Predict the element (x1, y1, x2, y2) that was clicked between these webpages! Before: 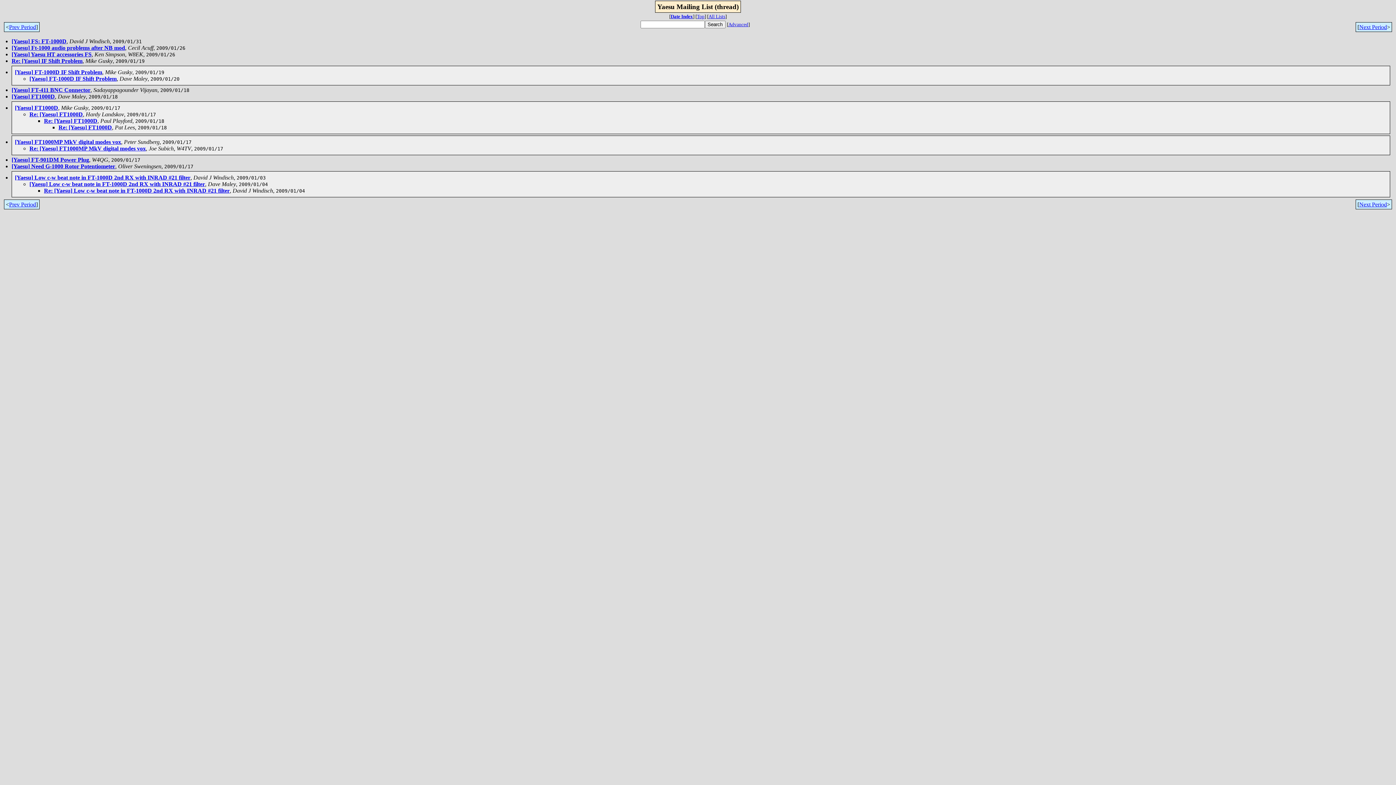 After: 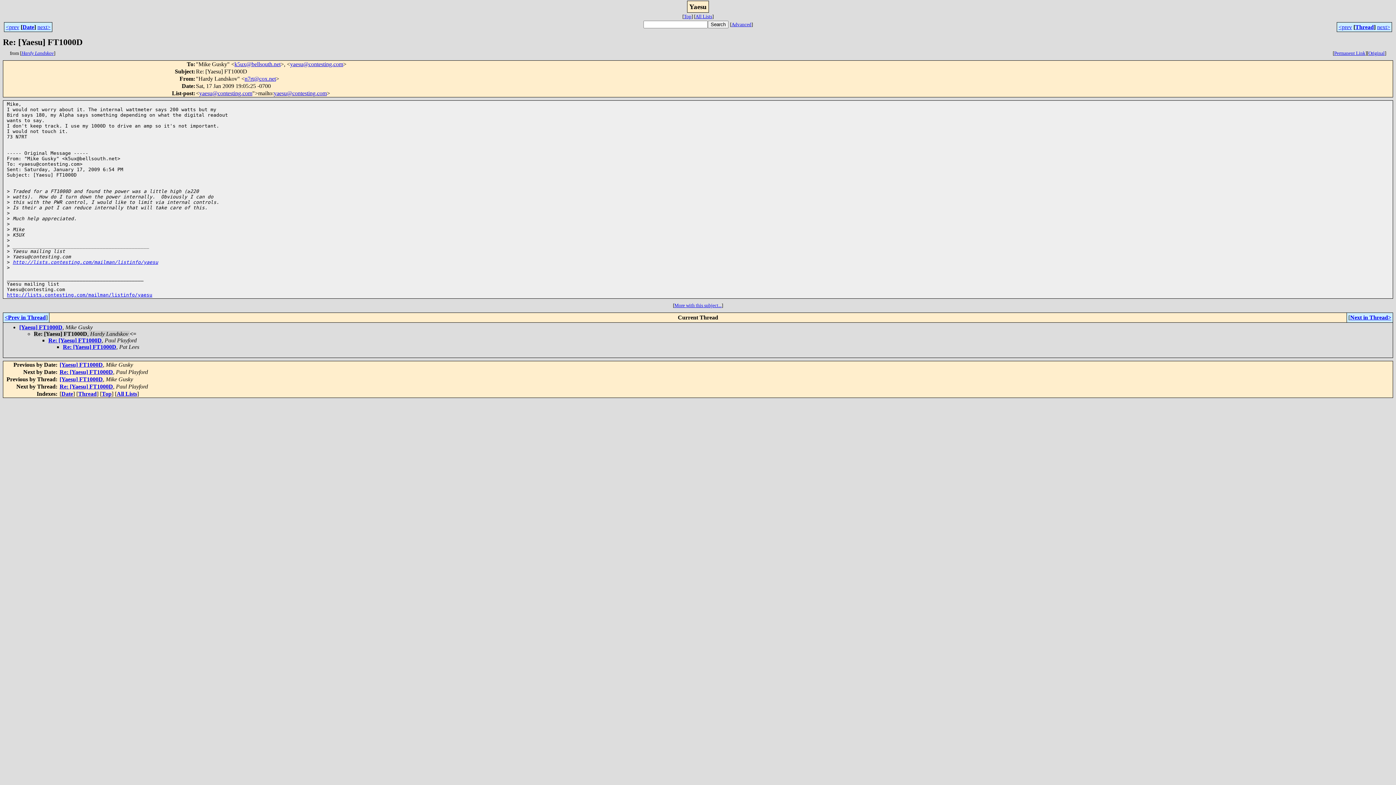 Action: label: Re: [Yaesu] FT1000D bbox: (29, 111, 82, 117)